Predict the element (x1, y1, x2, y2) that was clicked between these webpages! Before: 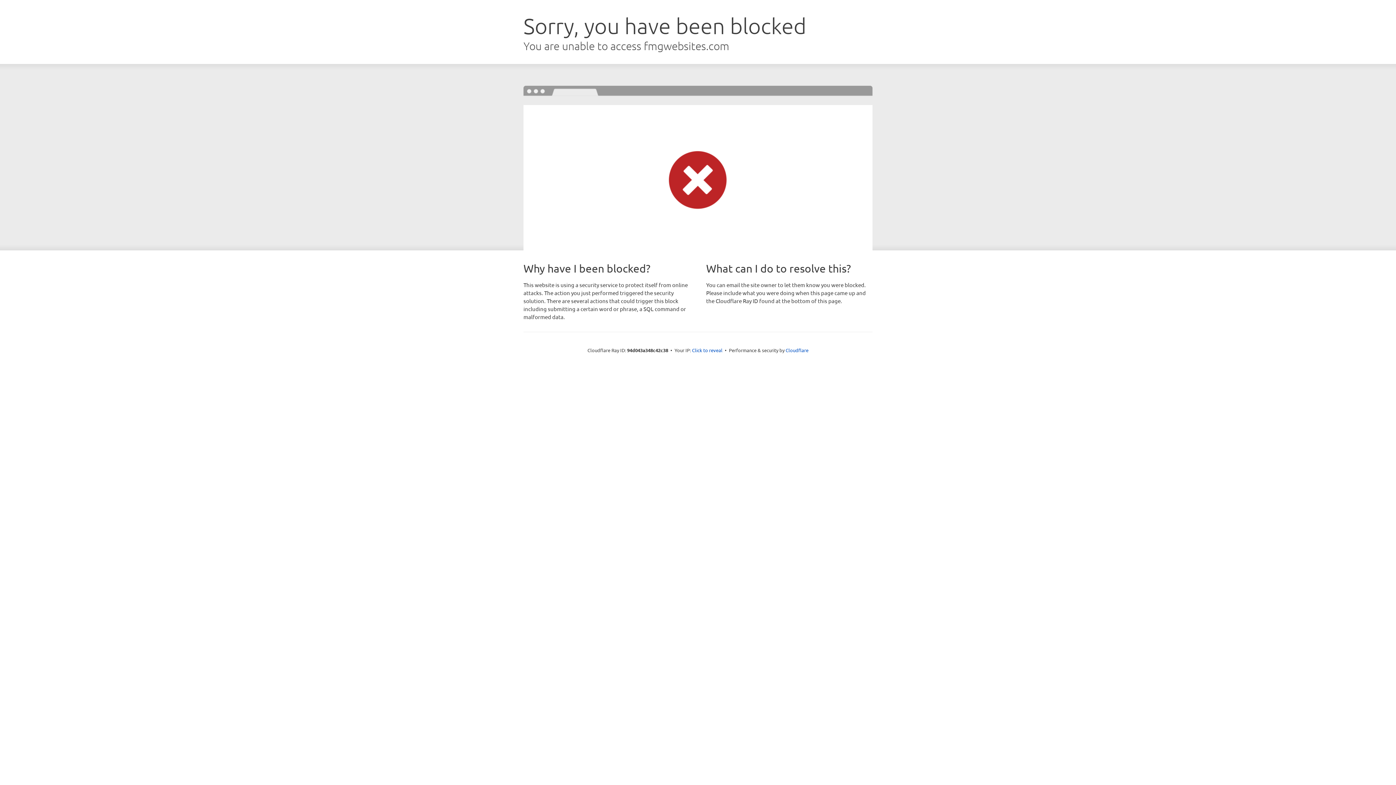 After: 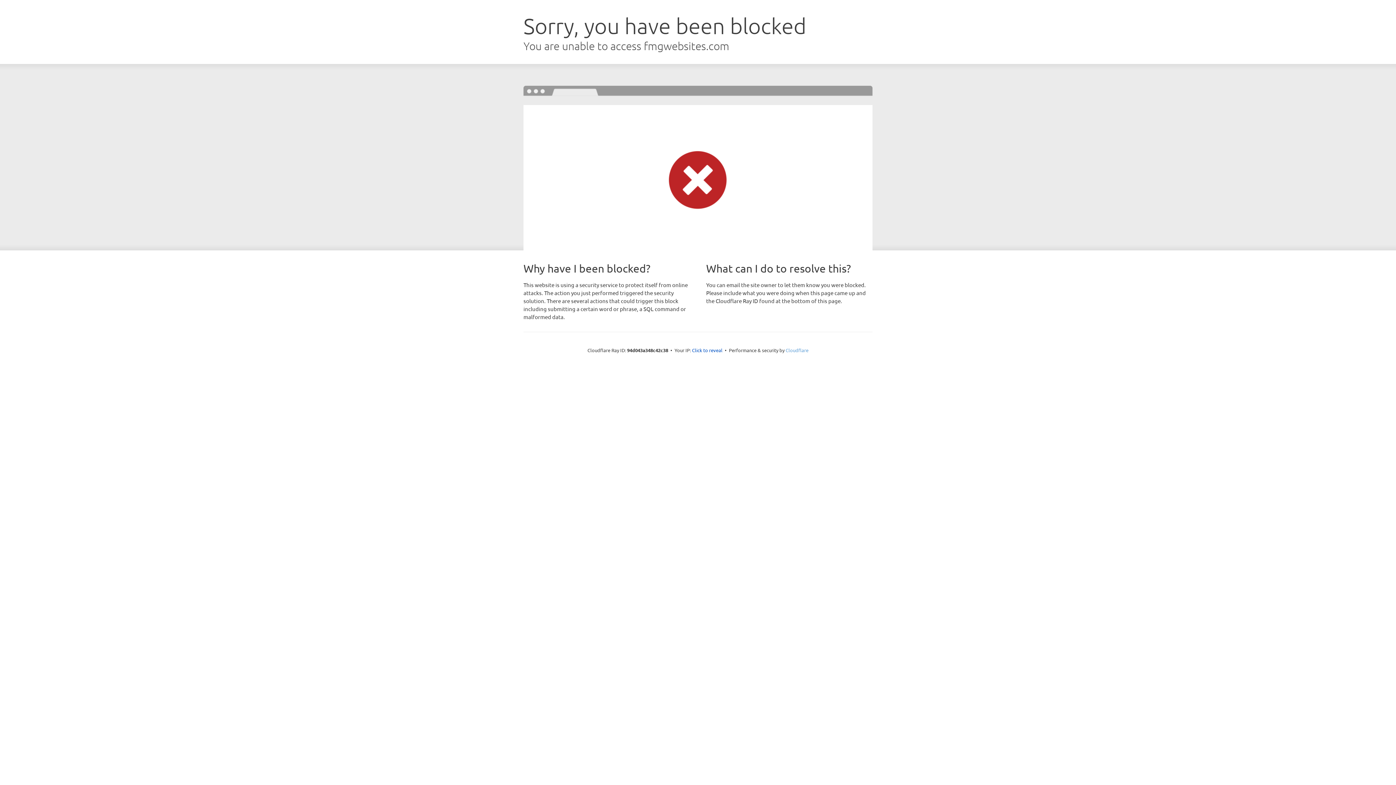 Action: bbox: (785, 347, 808, 353) label: Cloudflare